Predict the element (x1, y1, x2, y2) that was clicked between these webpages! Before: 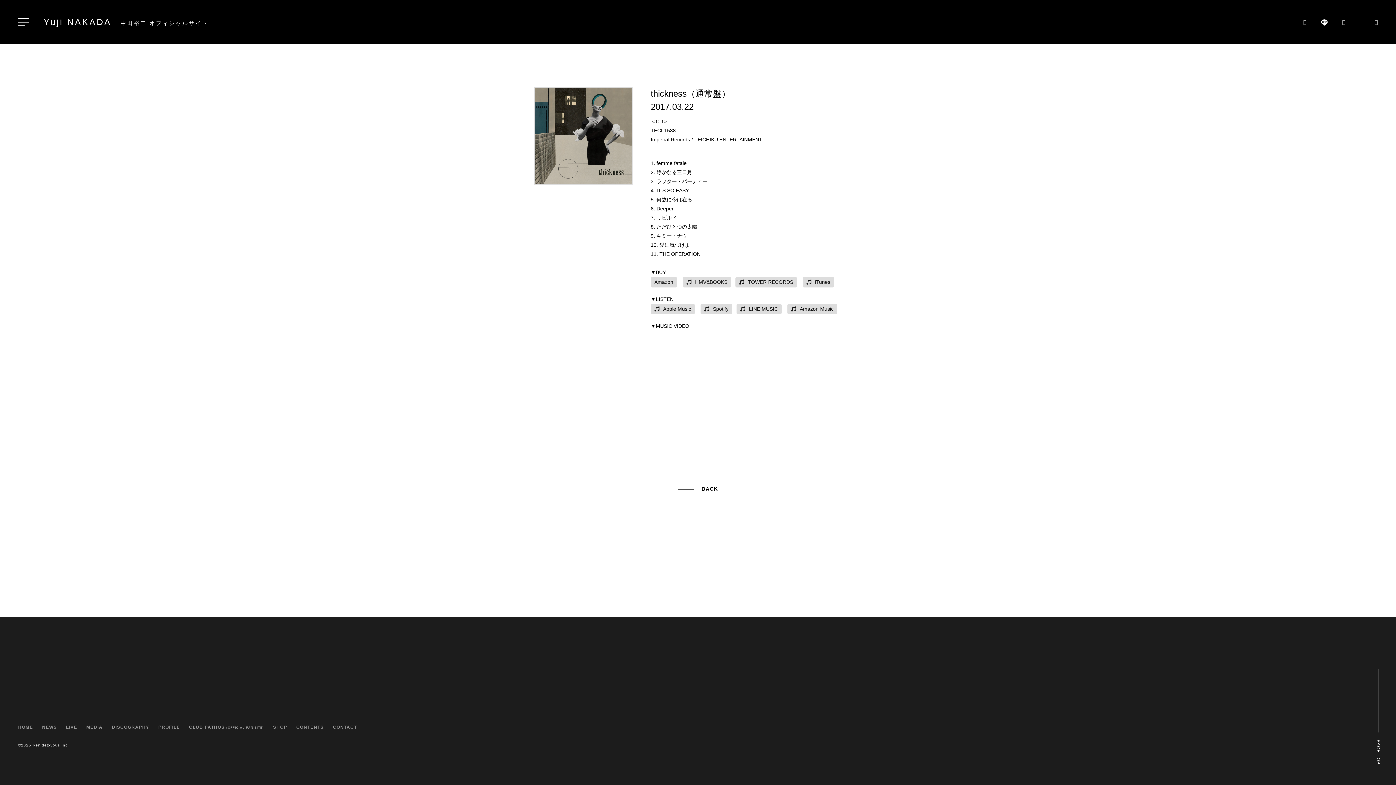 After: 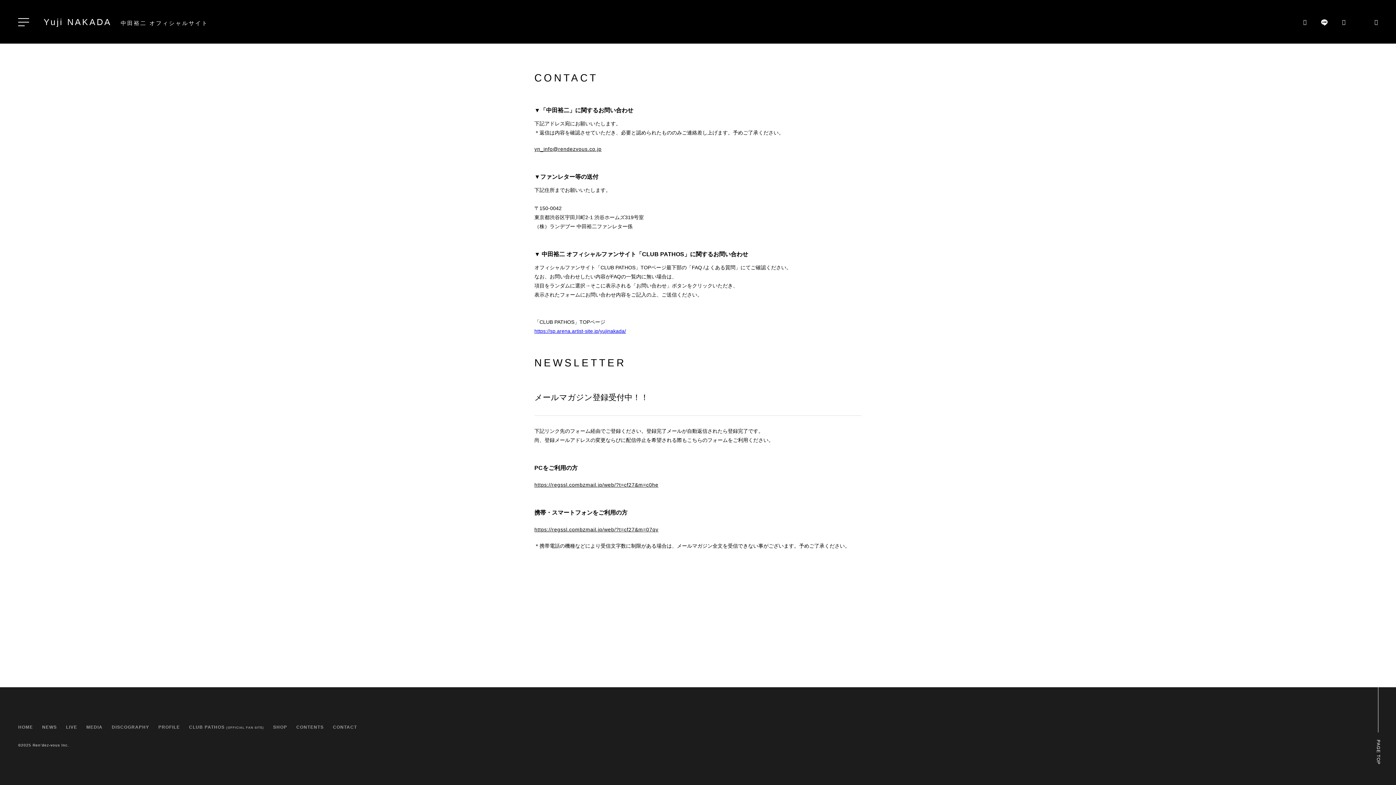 Action: bbox: (332, 725, 357, 730) label: CONTACT